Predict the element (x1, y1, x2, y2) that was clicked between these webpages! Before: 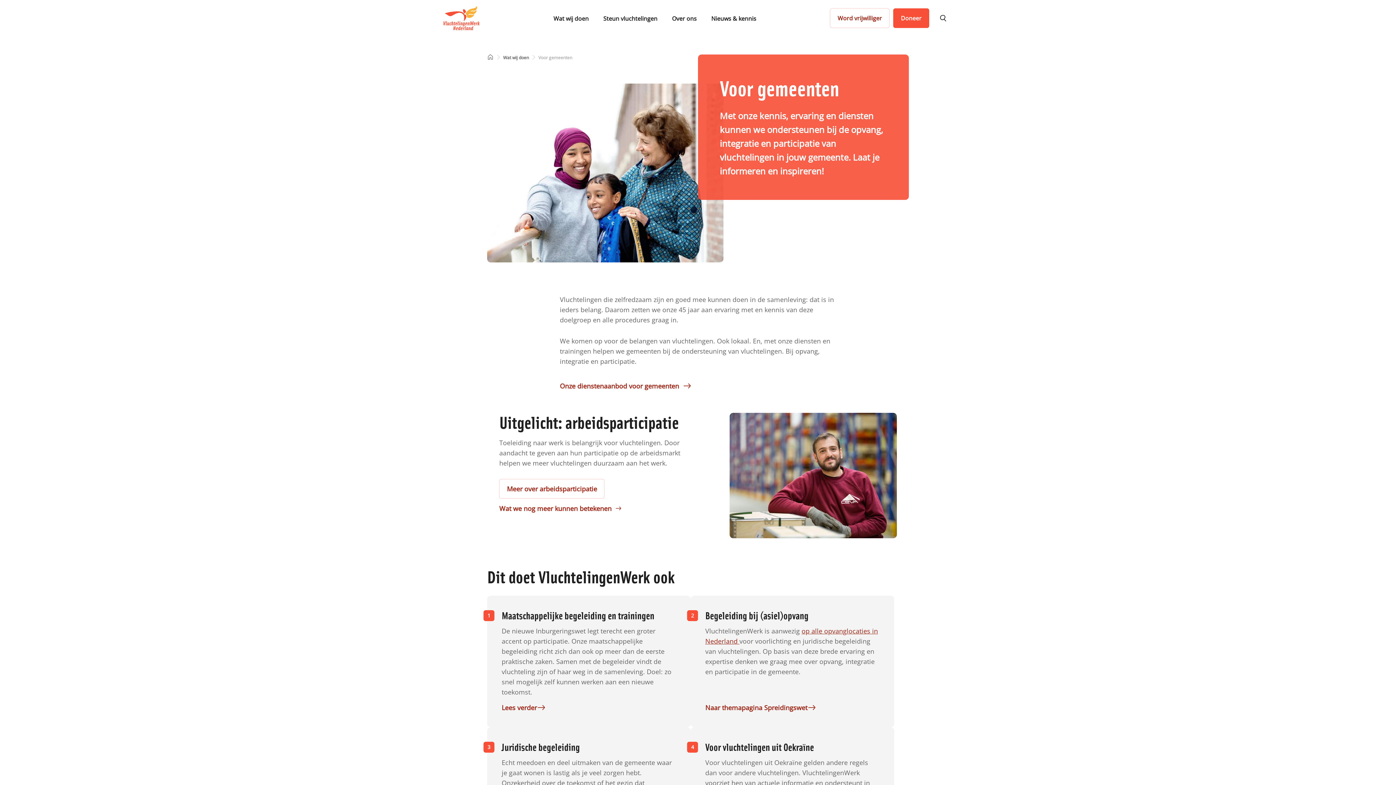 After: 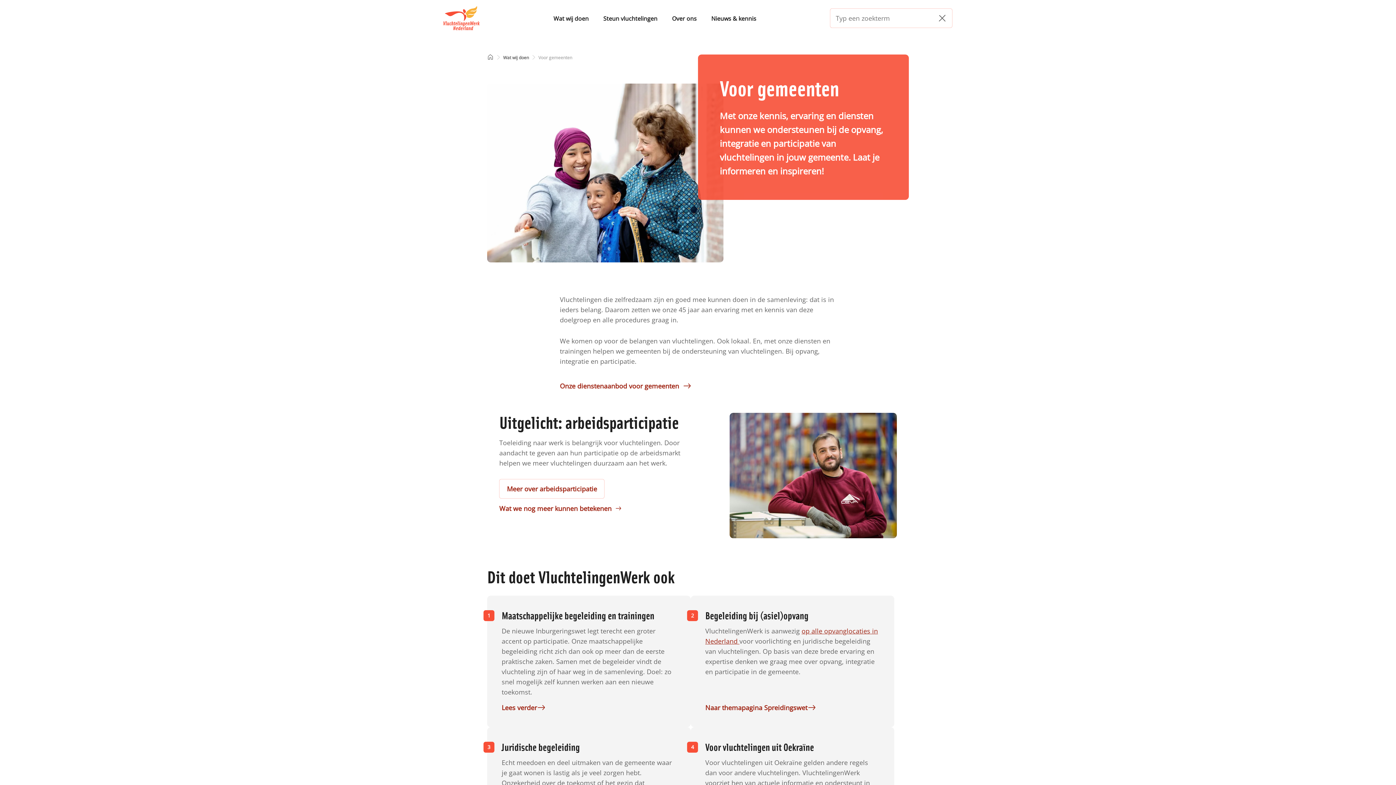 Action: bbox: (933, 8, 952, 28) label: search